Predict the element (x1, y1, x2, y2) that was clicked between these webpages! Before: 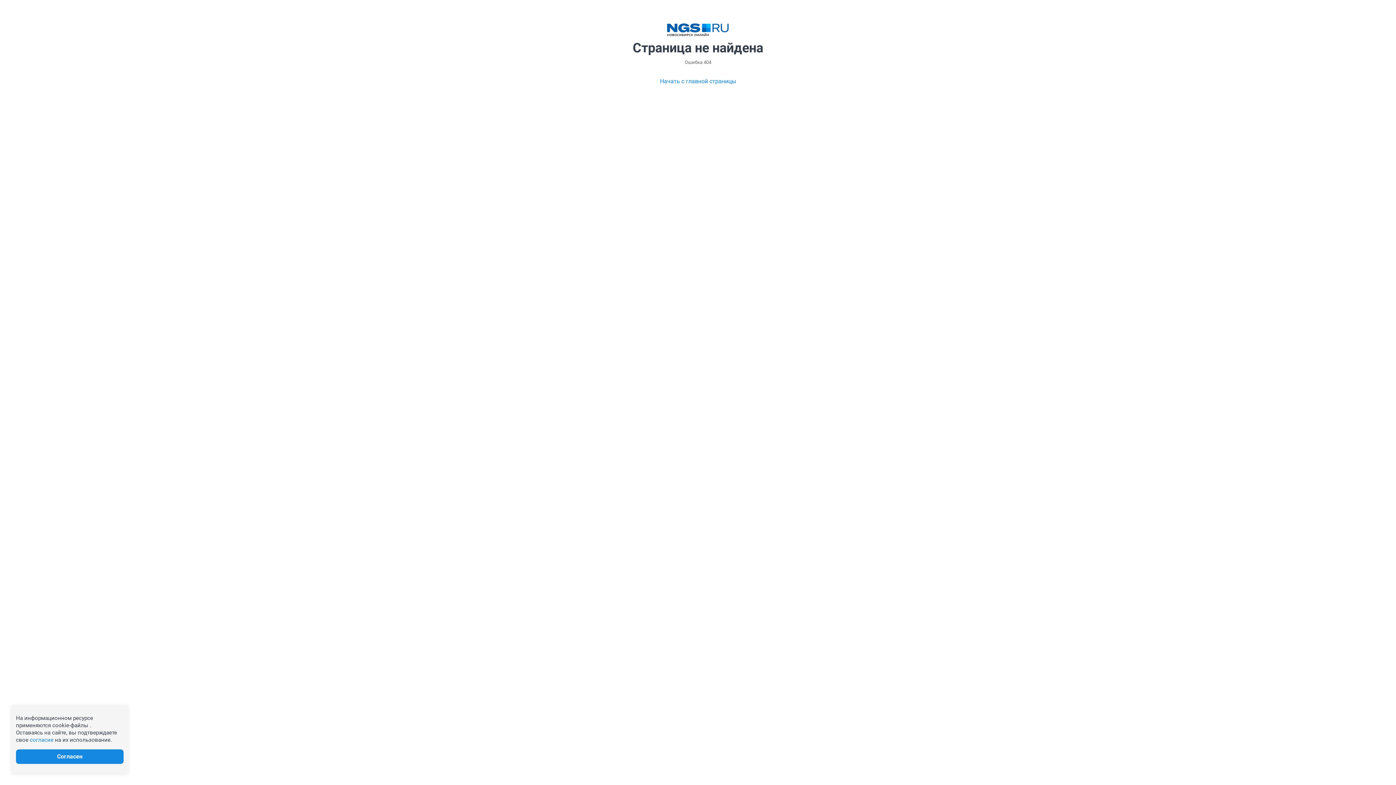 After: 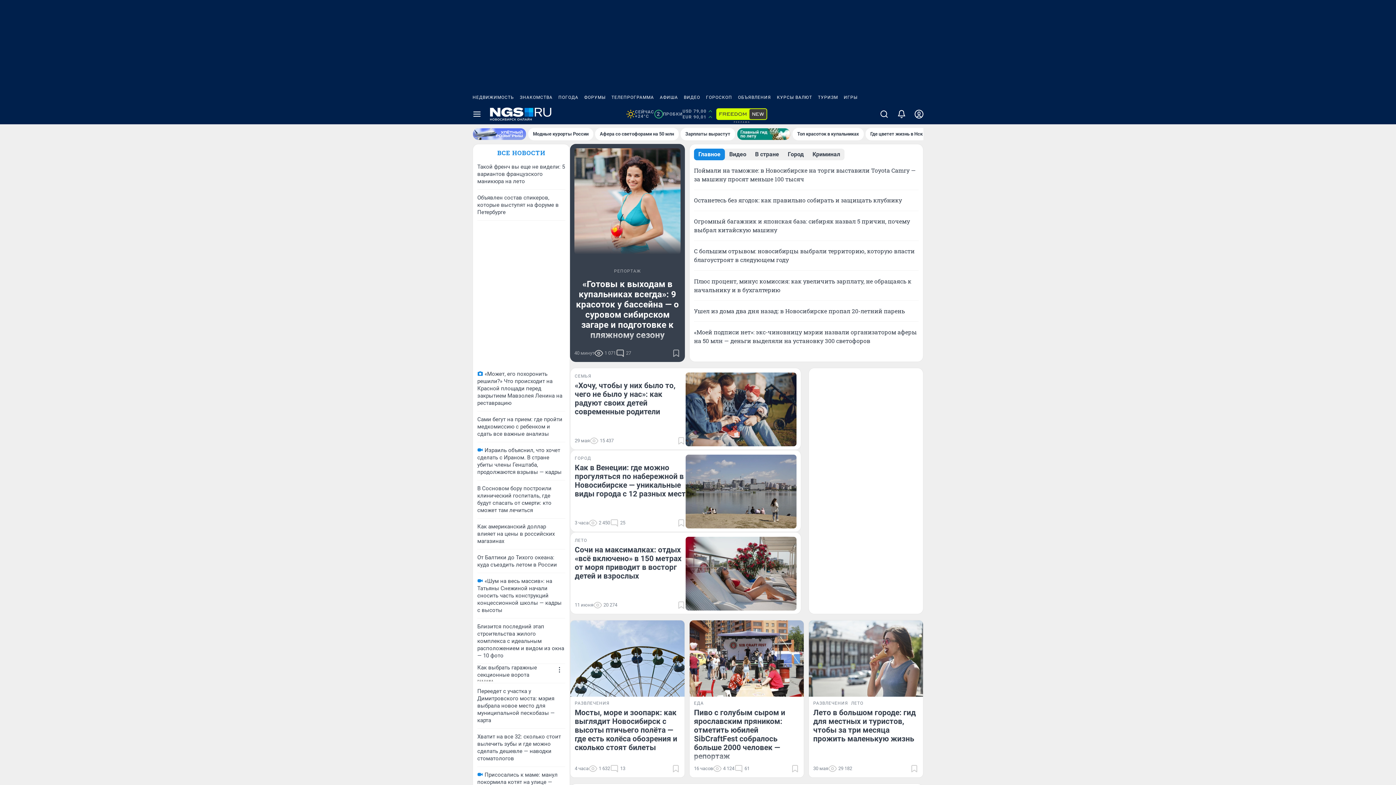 Action: label: Начать с главной страницы bbox: (660, 77, 736, 85)